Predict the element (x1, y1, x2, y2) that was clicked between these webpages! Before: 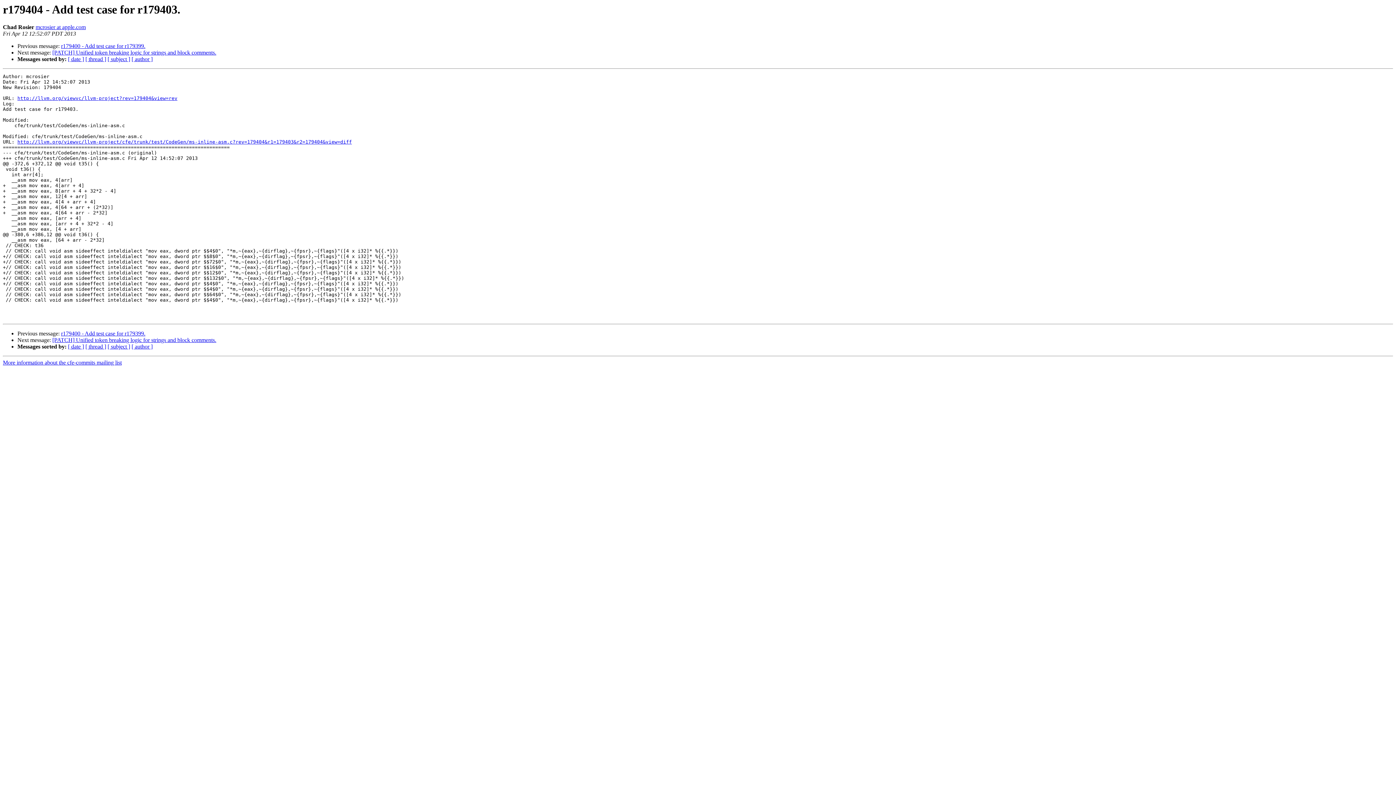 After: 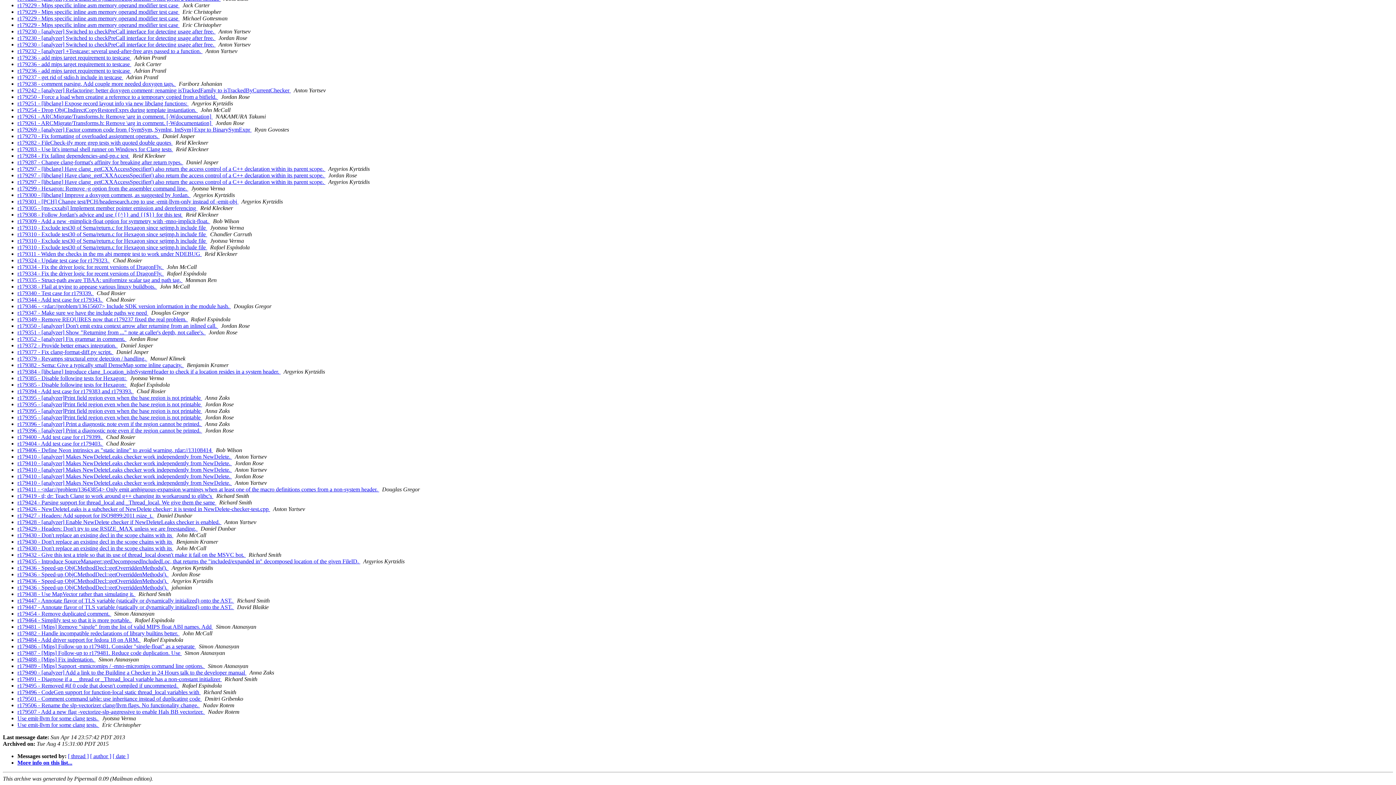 Action: label: [ subject ] bbox: (107, 343, 130, 349)